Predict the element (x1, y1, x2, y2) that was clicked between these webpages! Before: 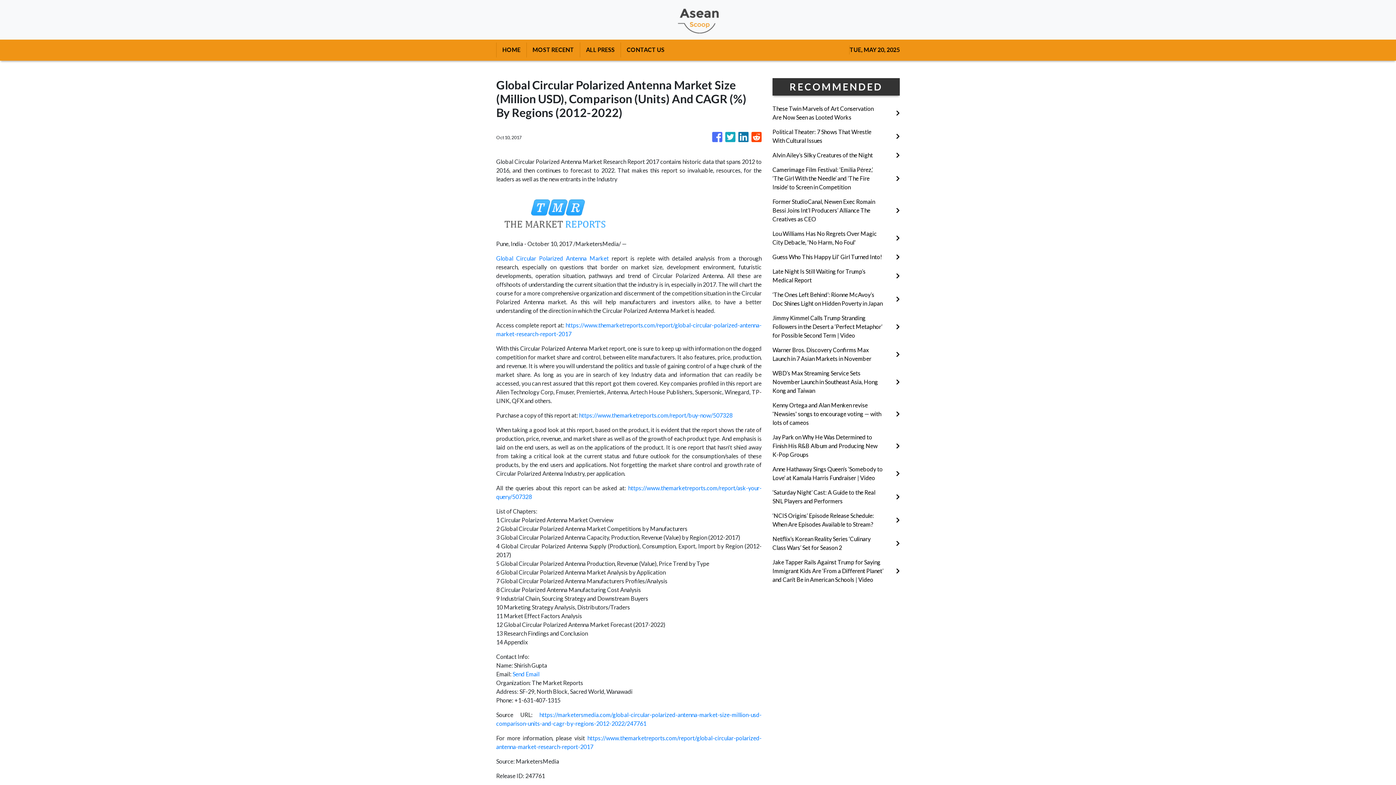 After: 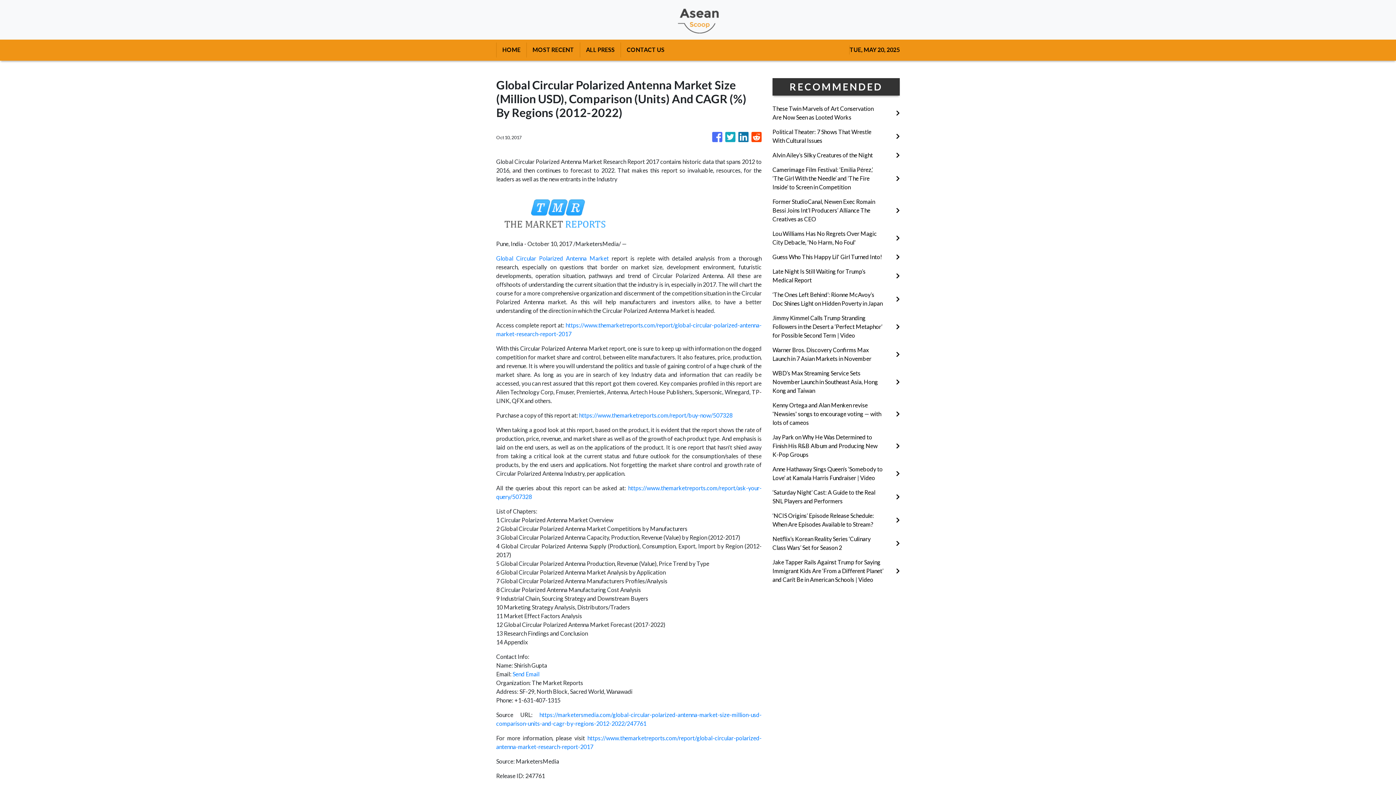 Action: bbox: (725, 128, 735, 145)